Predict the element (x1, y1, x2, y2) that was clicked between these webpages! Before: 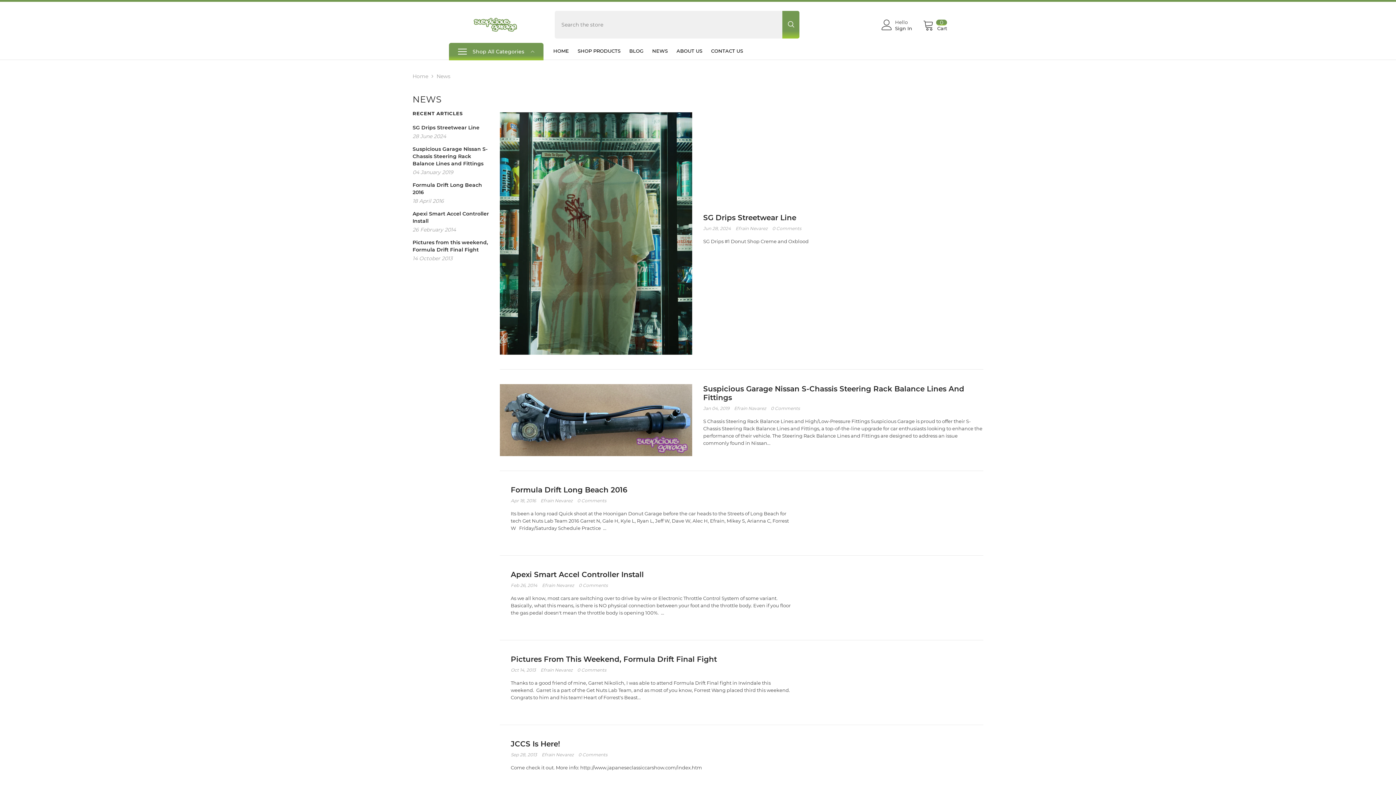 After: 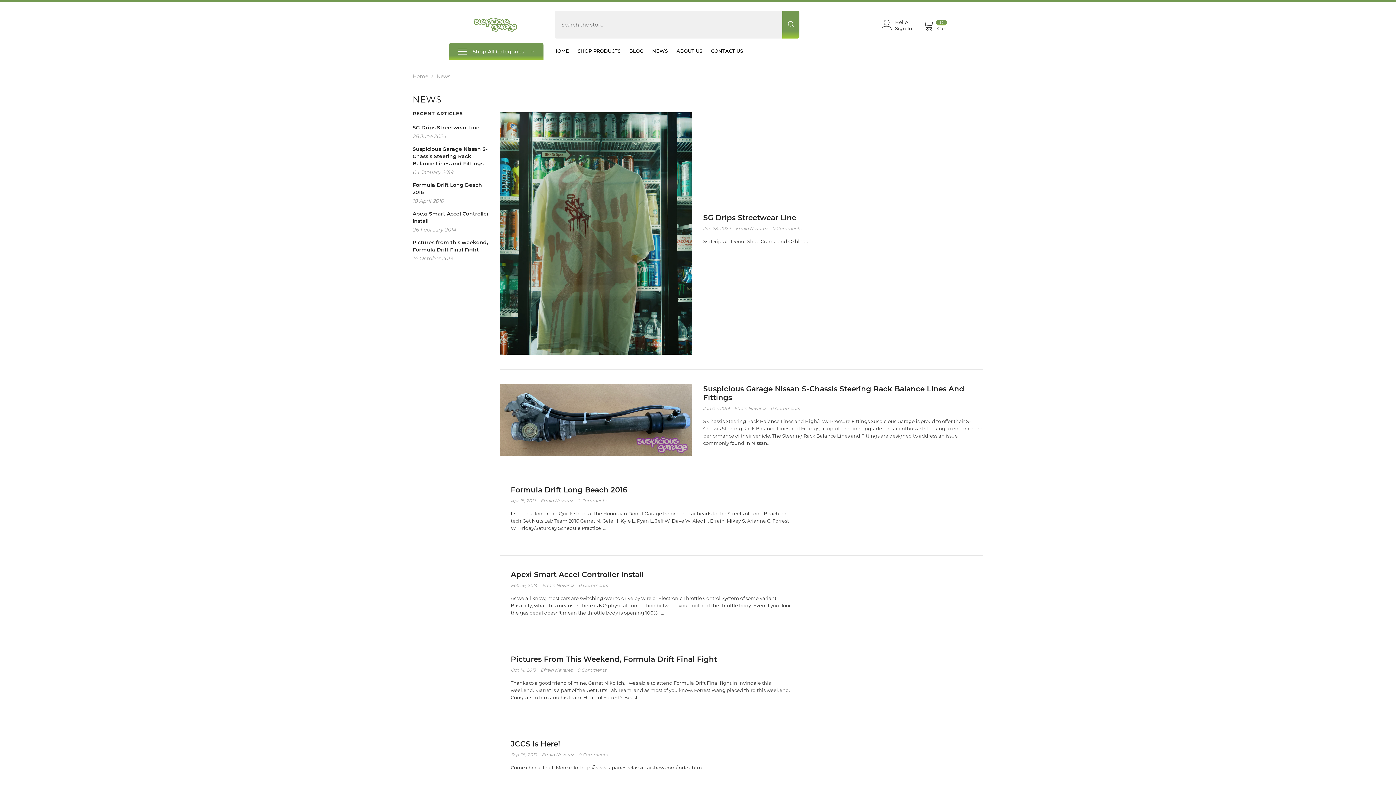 Action: label: Search bbox: (782, 10, 799, 38)